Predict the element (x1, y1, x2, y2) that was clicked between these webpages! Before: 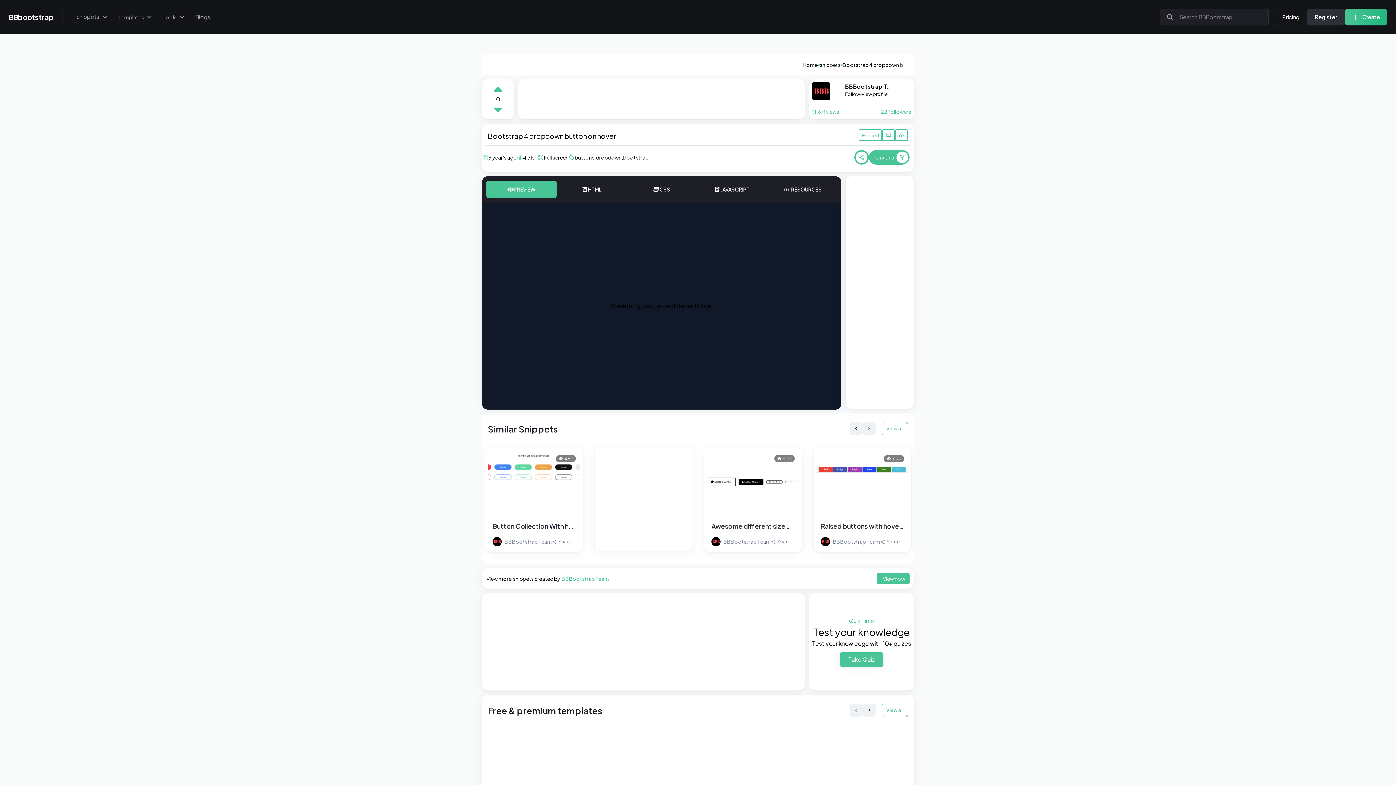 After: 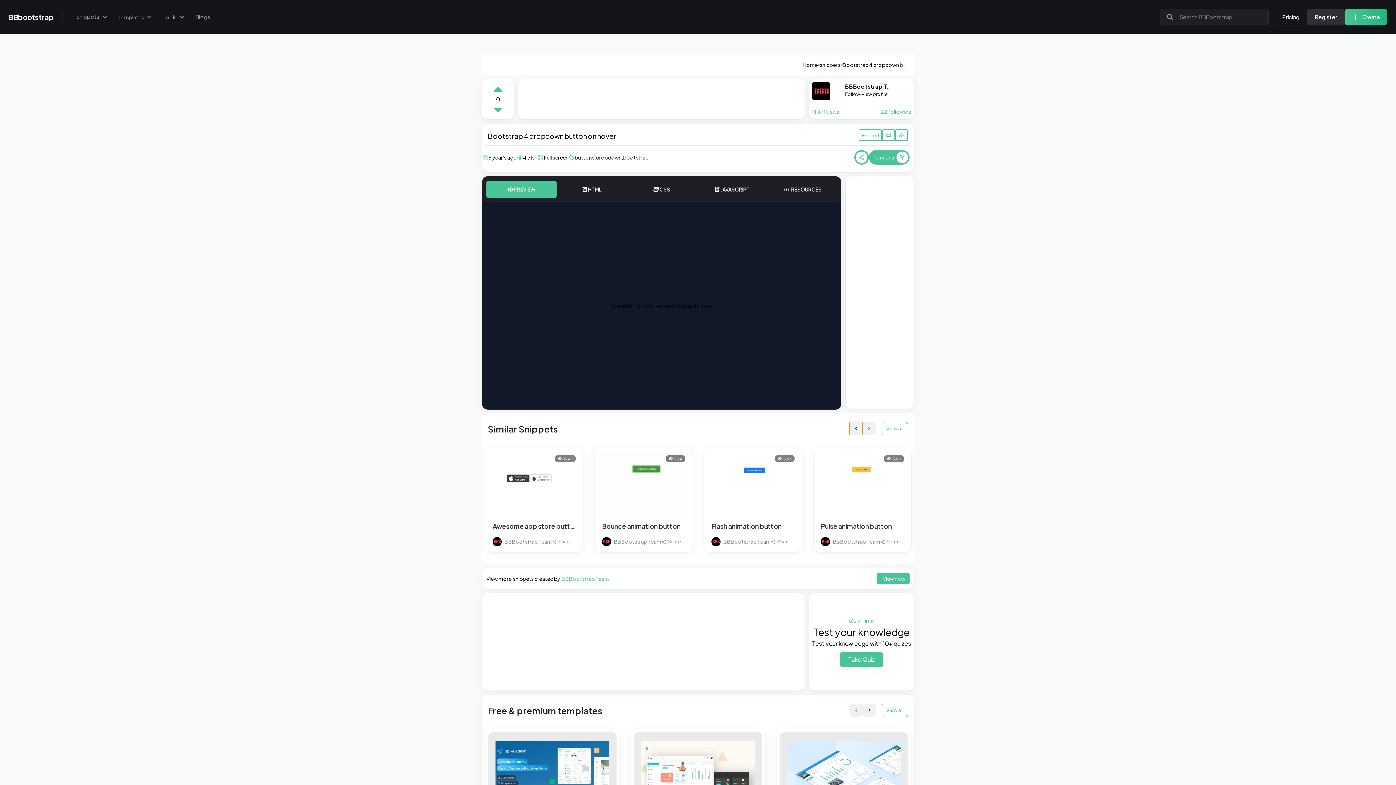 Action: bbox: (849, 422, 862, 435) label: Left